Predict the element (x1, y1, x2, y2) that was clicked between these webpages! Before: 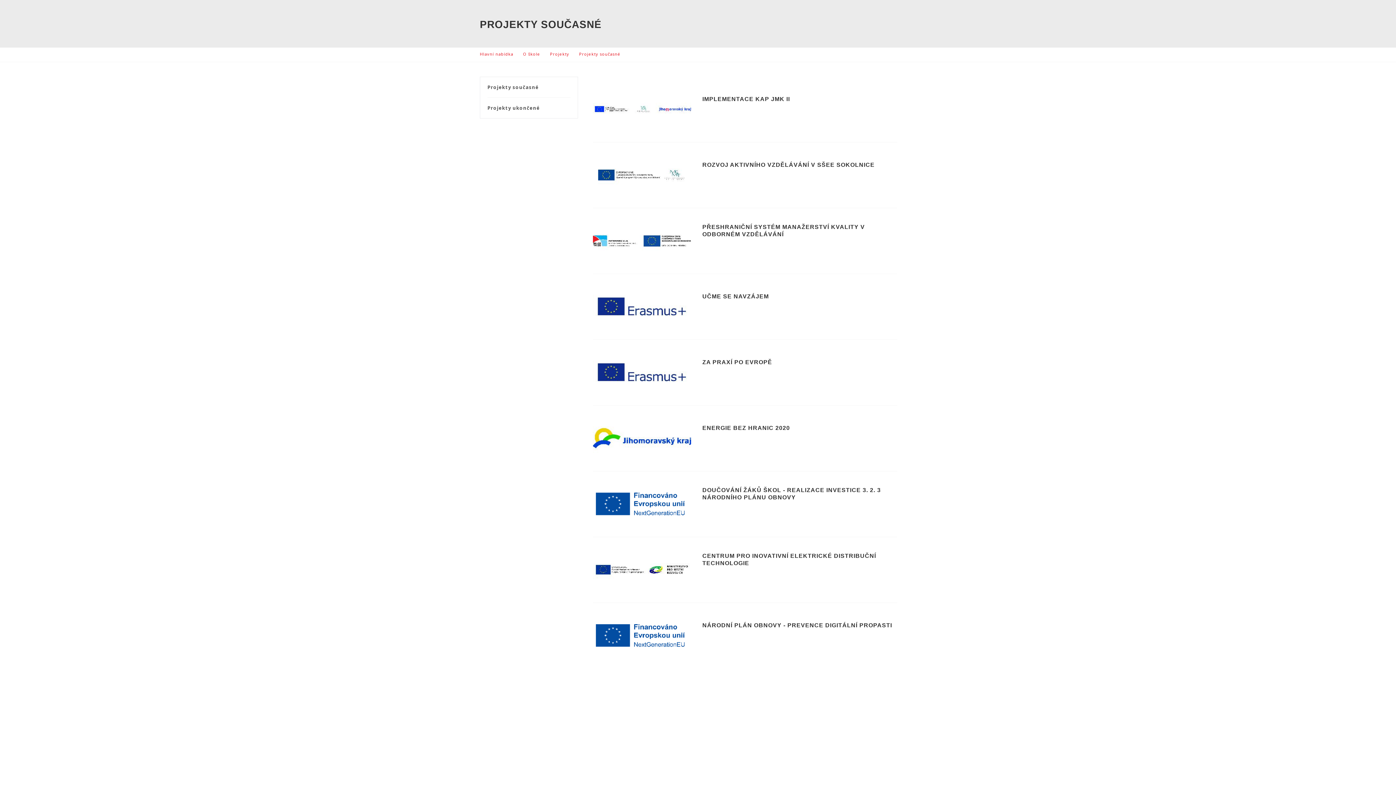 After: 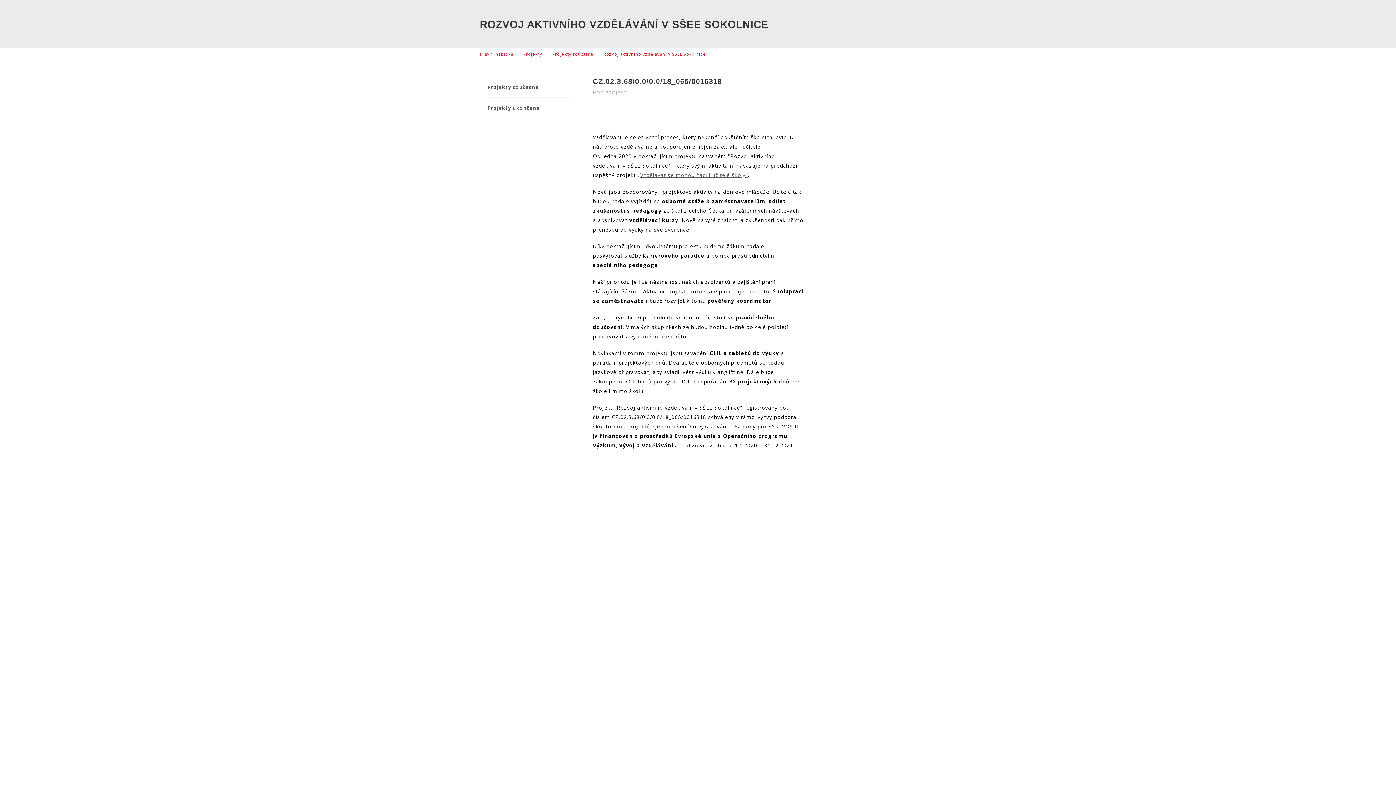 Action: label: VÍCE INFORMACÍ bbox: (704, 176, 766, 189)